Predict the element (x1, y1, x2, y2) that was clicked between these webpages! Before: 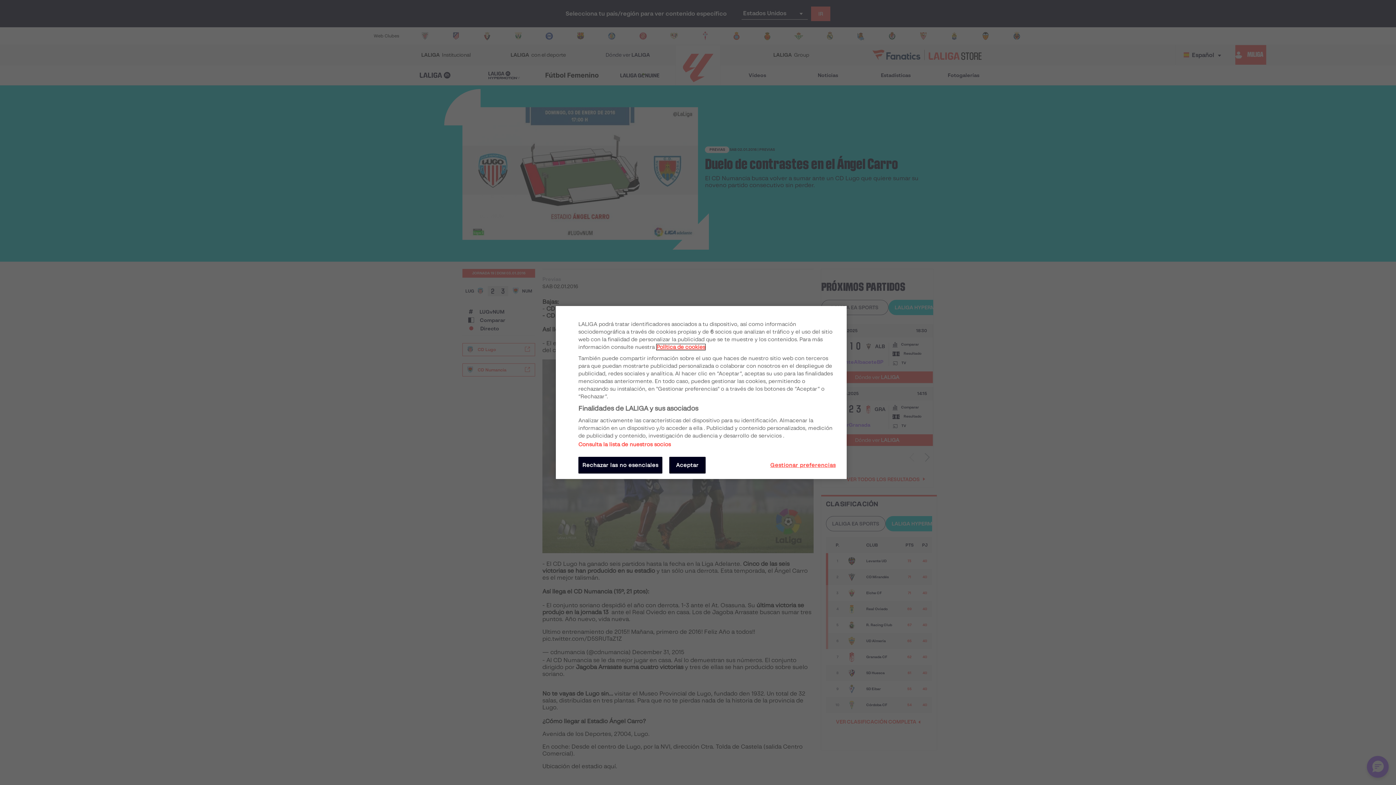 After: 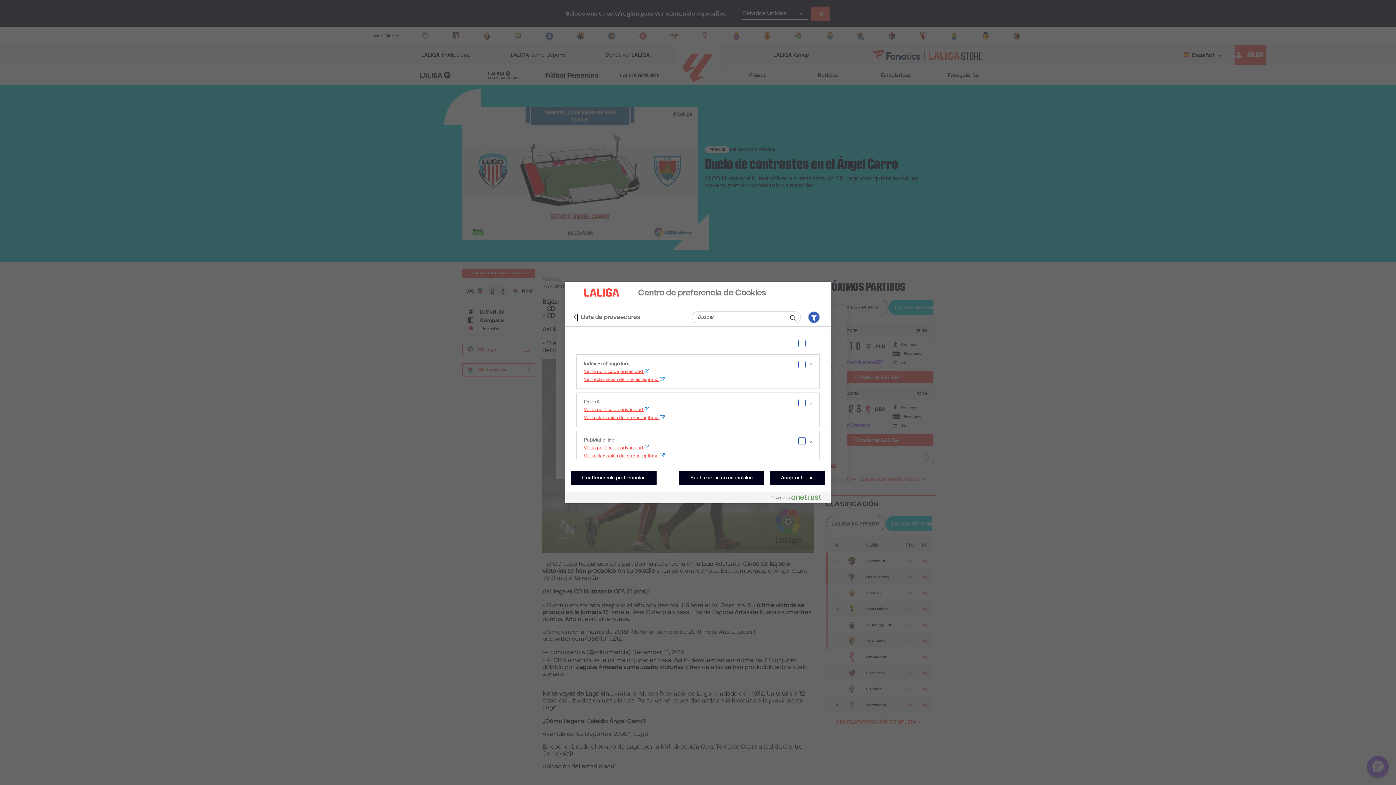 Action: bbox: (578, 441, 671, 448) label: Consulta la lista de nuestros socios